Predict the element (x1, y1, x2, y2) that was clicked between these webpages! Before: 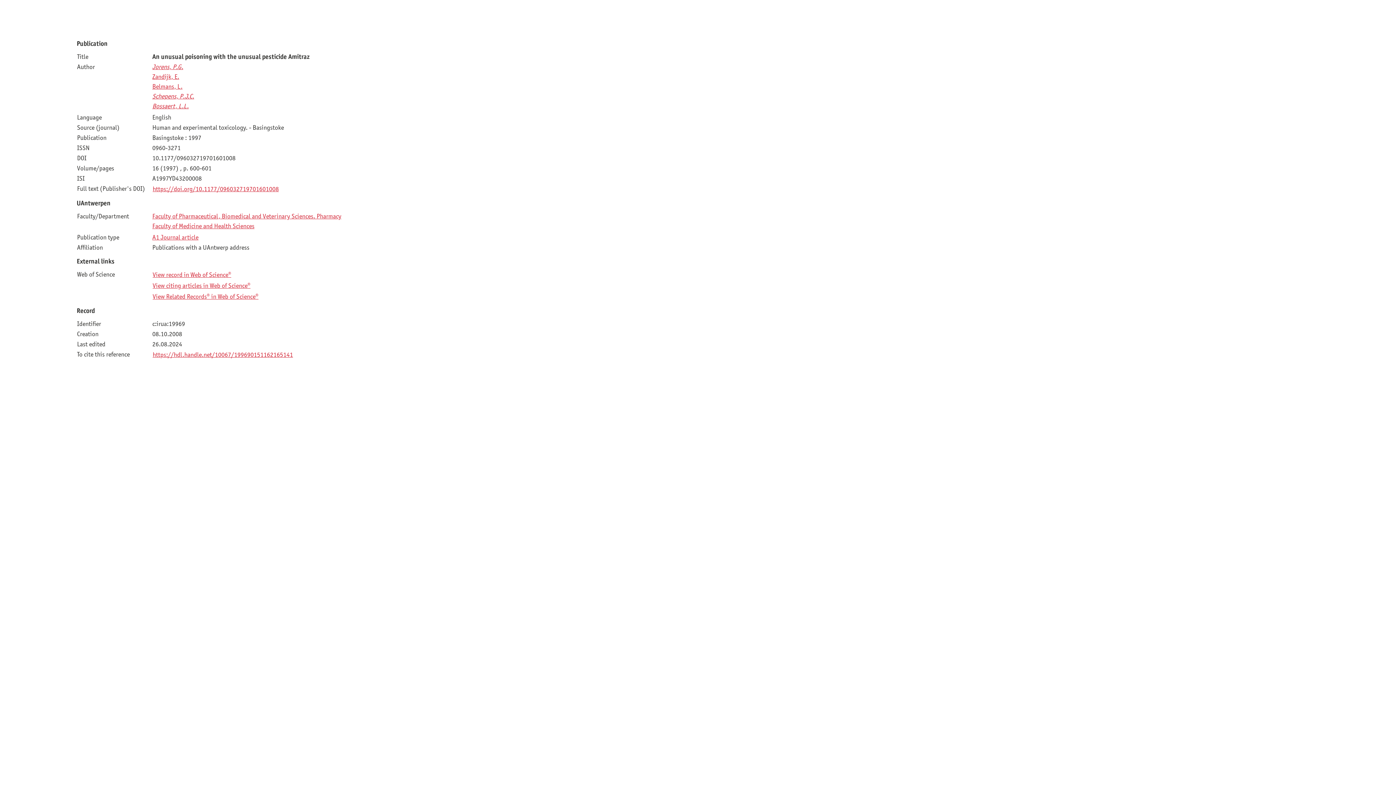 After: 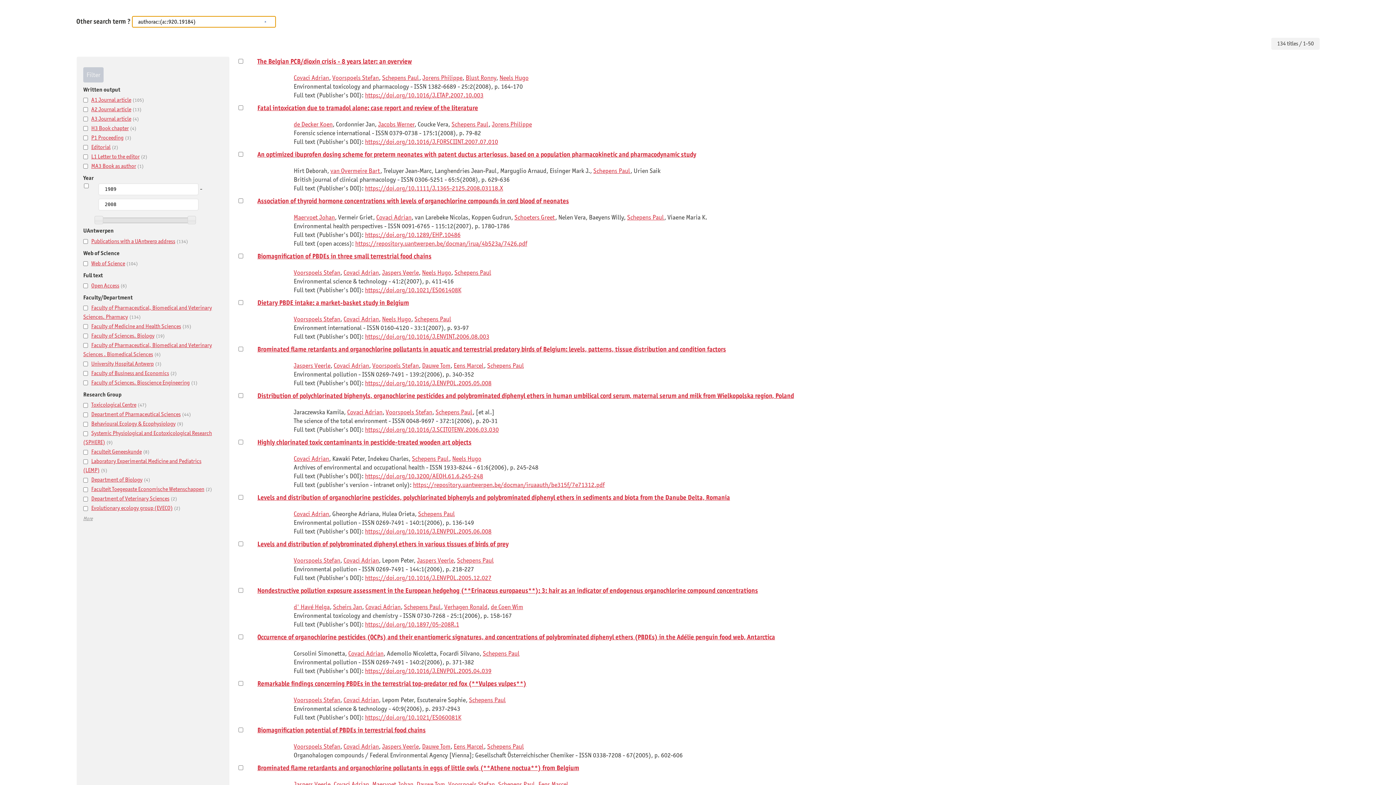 Action: bbox: (152, 92, 194, 99) label: Schepens, P.J.C.